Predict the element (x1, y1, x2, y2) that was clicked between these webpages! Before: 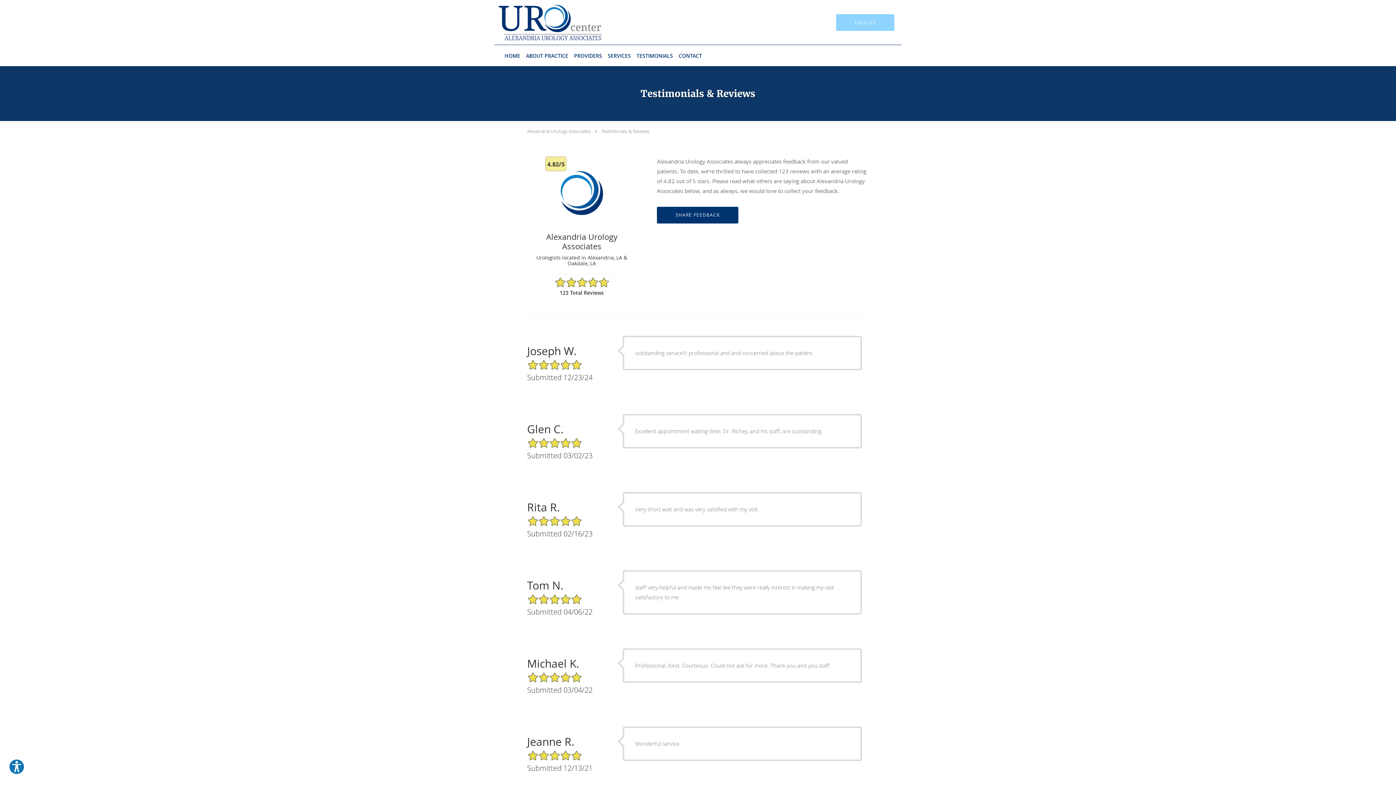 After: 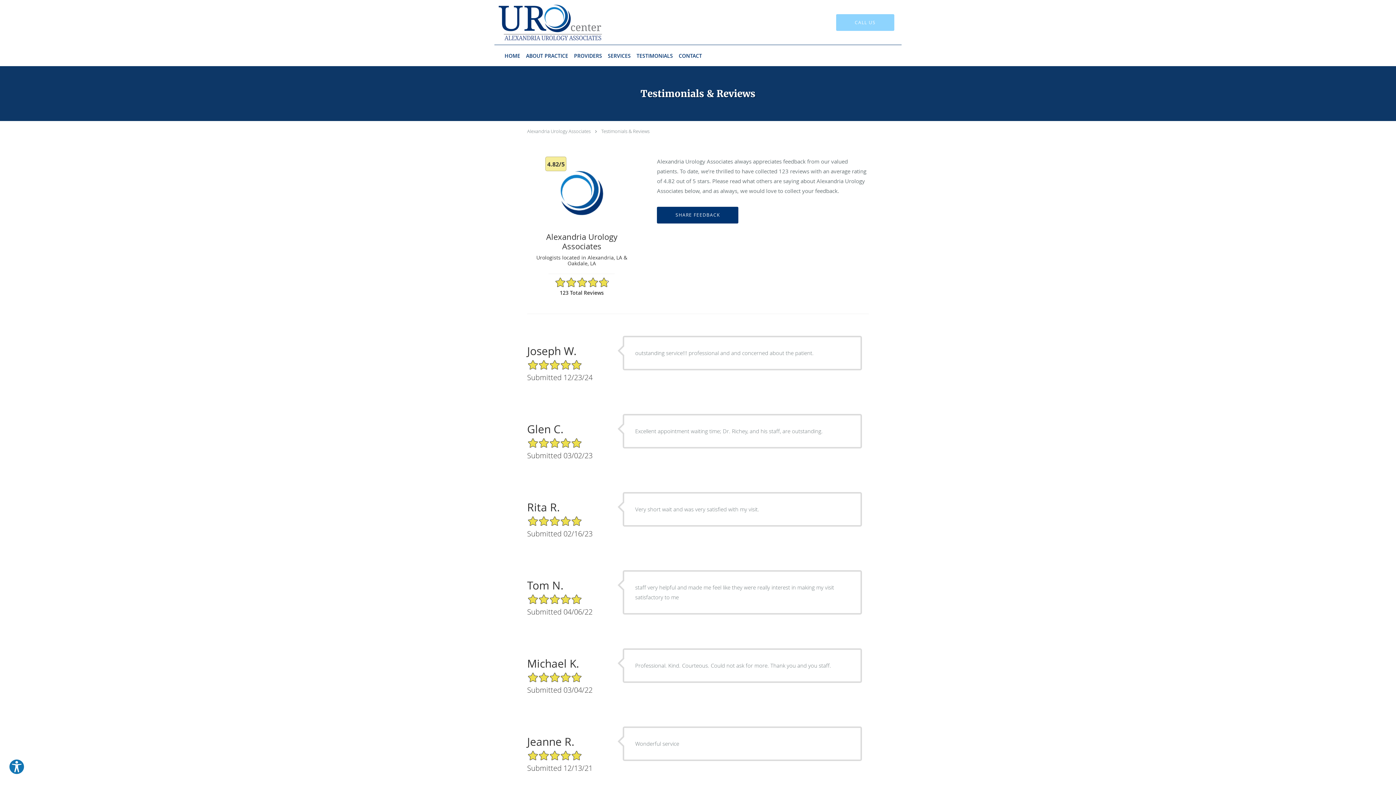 Action: label: Testimonials & Reviews bbox: (601, 128, 649, 134)